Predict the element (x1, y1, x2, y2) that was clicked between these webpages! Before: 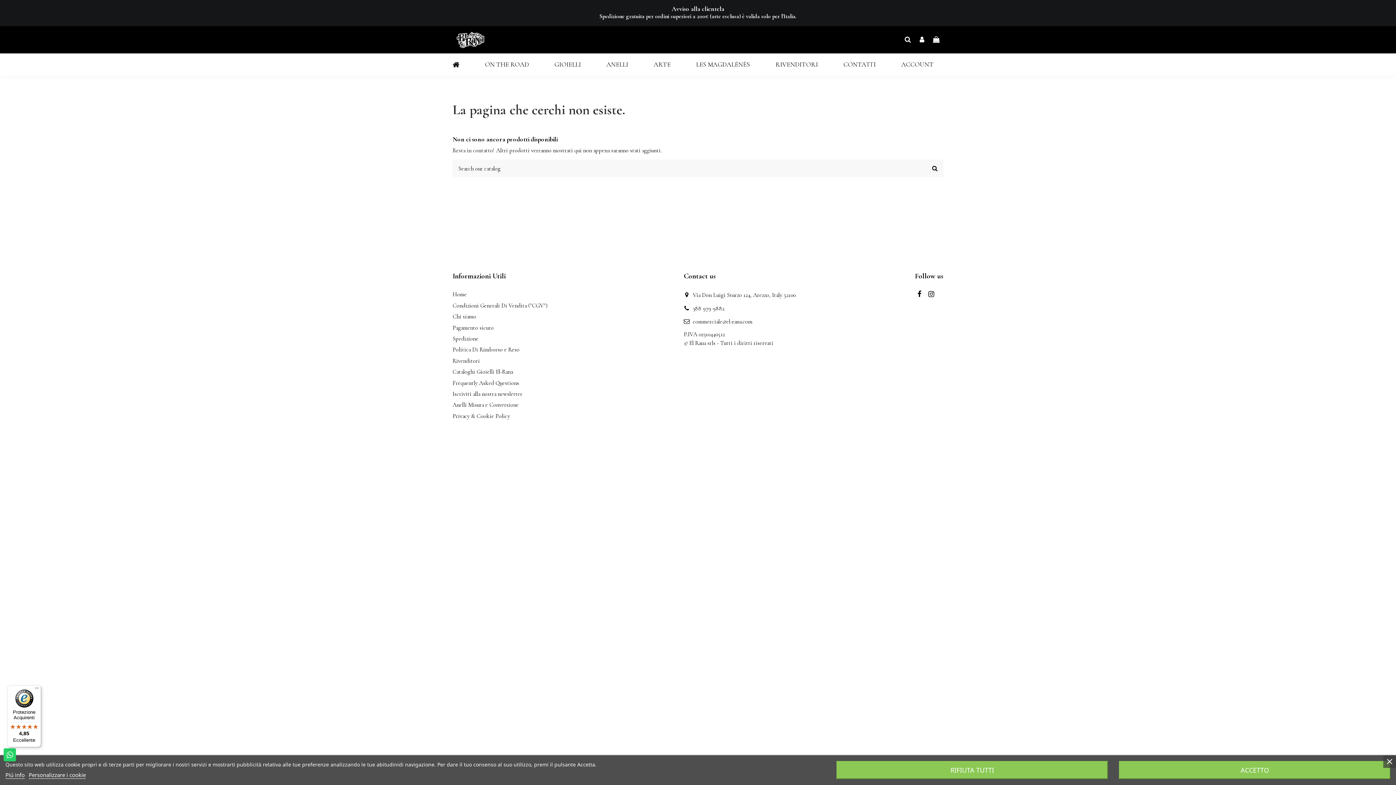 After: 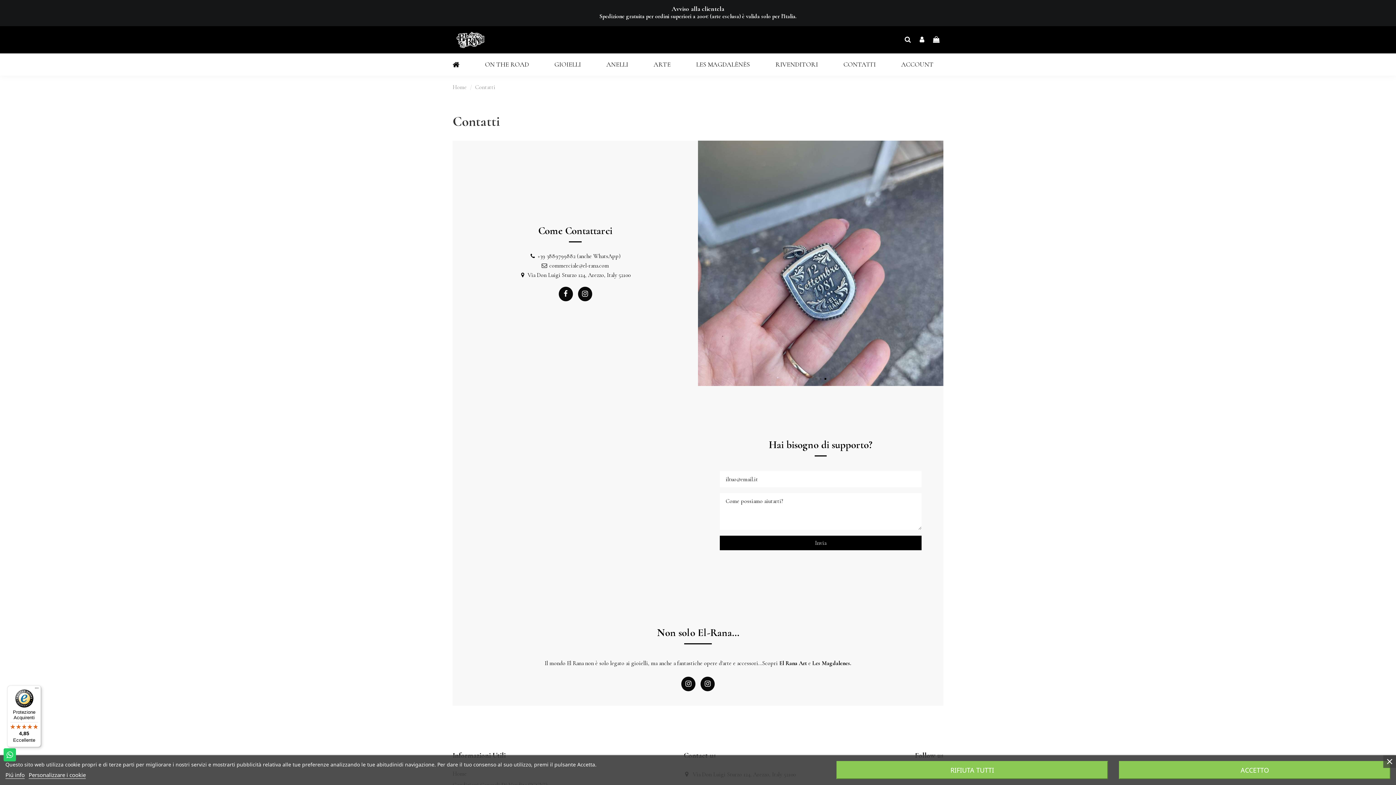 Action: bbox: (830, 53, 888, 75) label: CONTATTI